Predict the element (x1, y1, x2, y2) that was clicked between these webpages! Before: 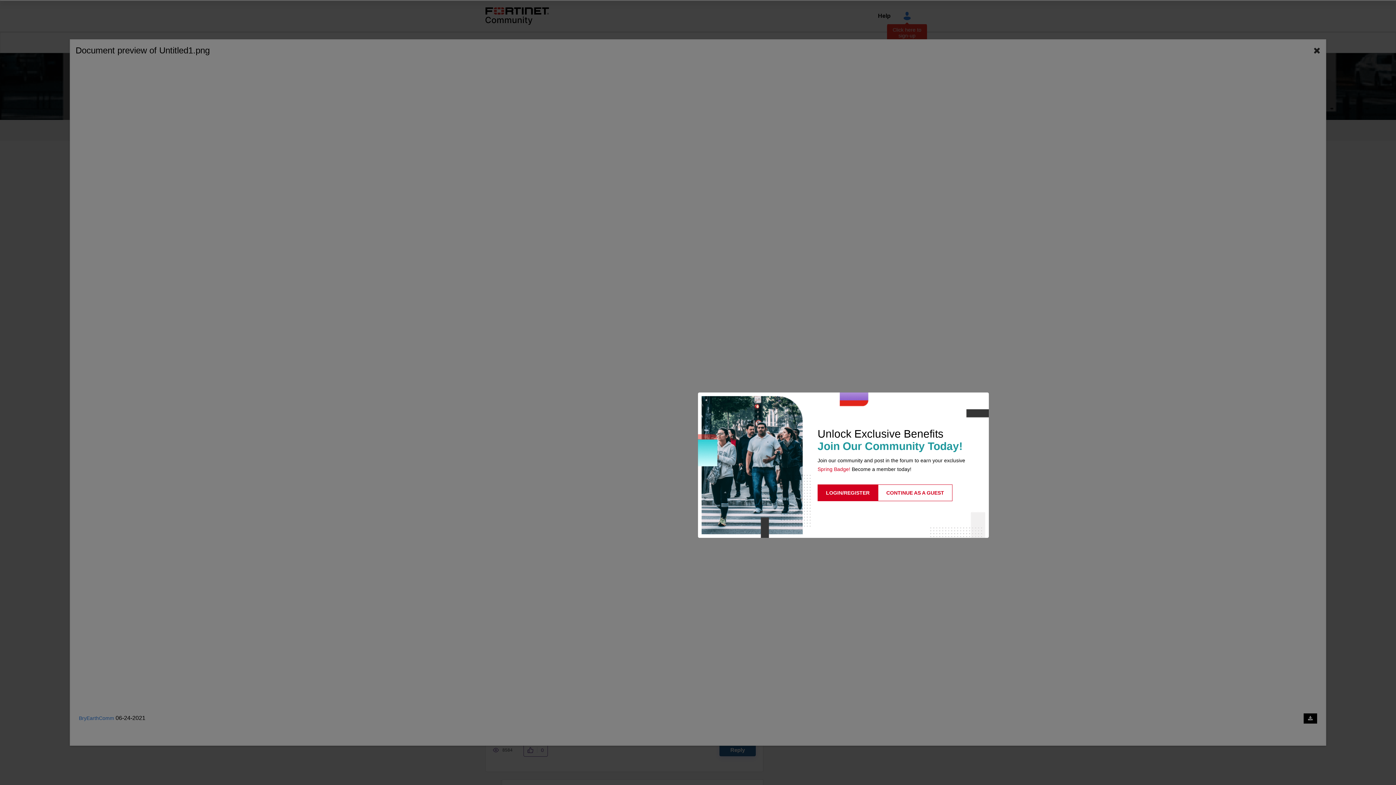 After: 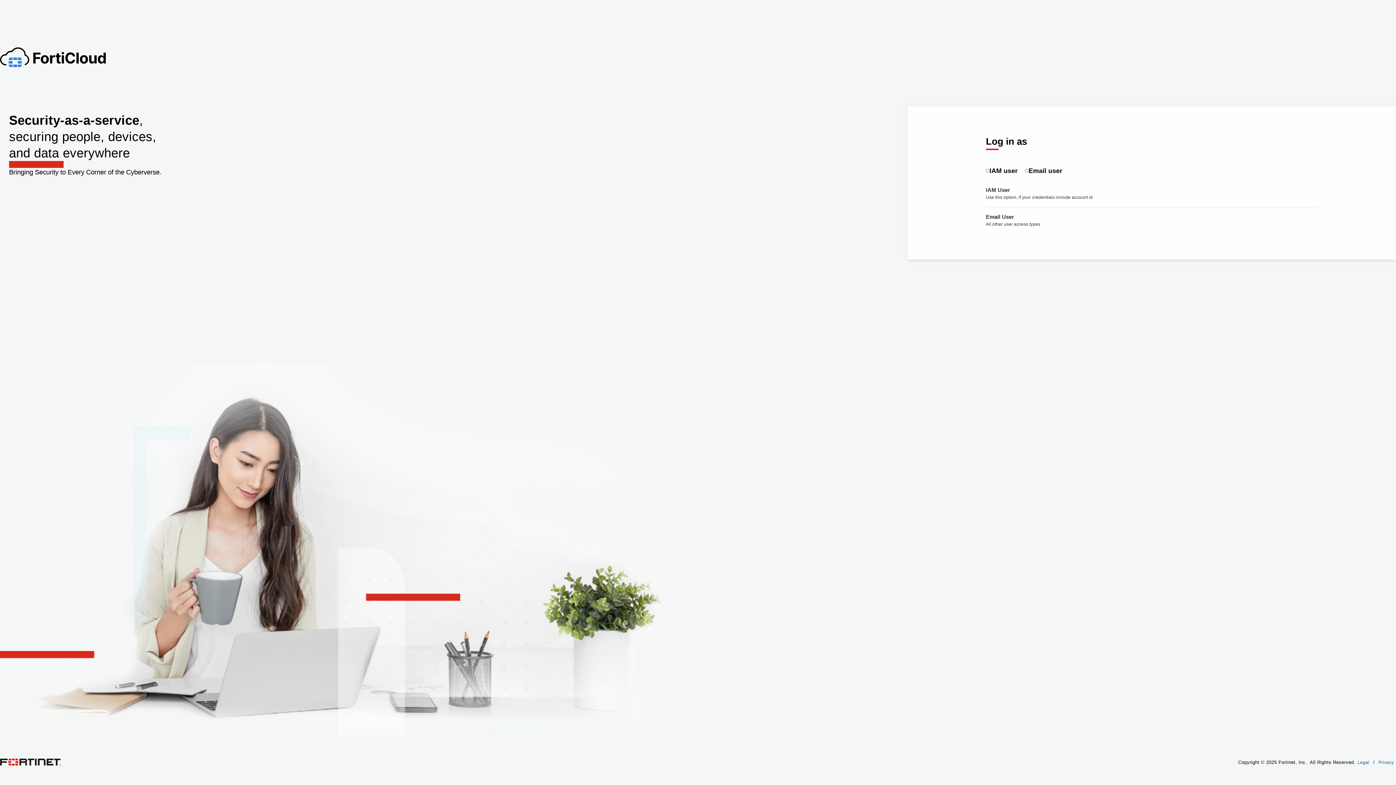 Action: label: LOGIN/REGISTER bbox: (817, 484, 878, 501)